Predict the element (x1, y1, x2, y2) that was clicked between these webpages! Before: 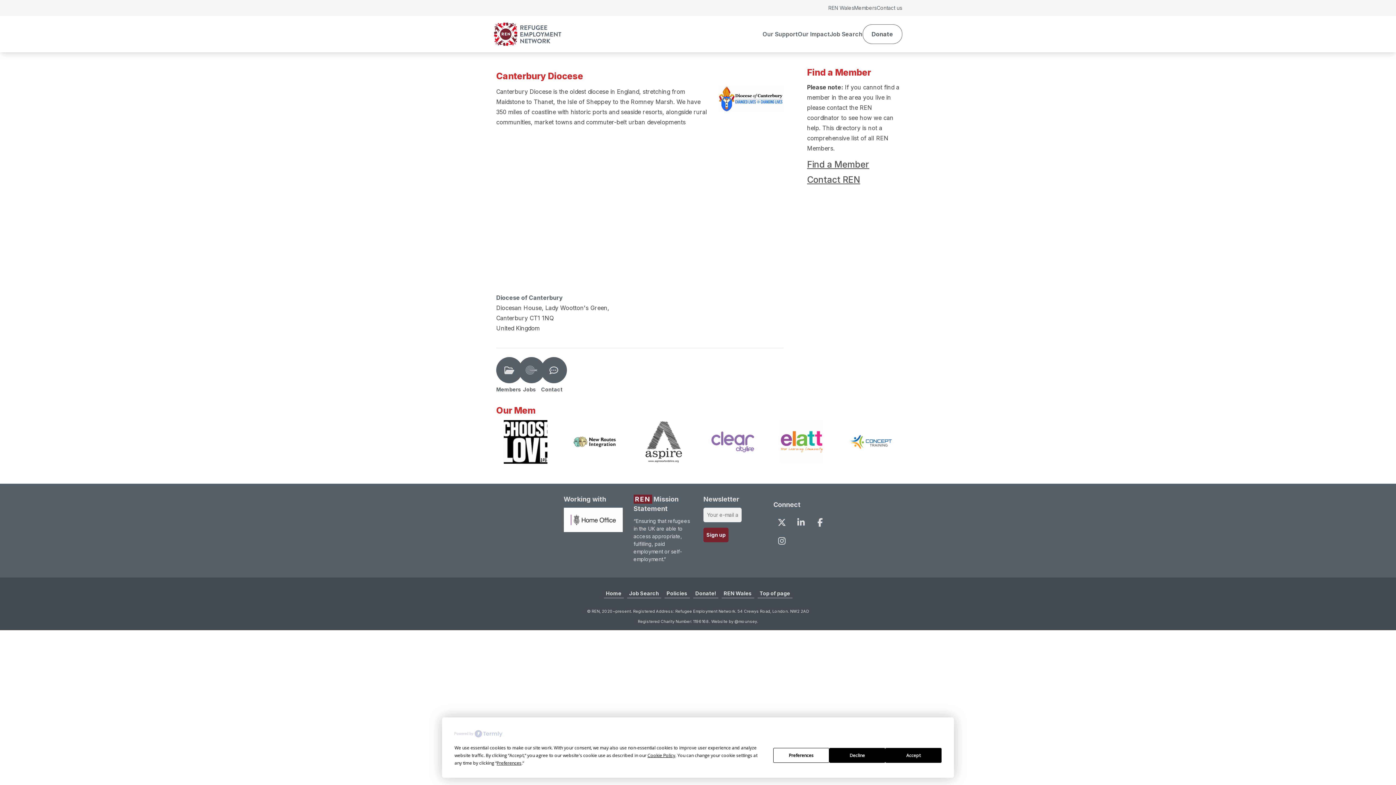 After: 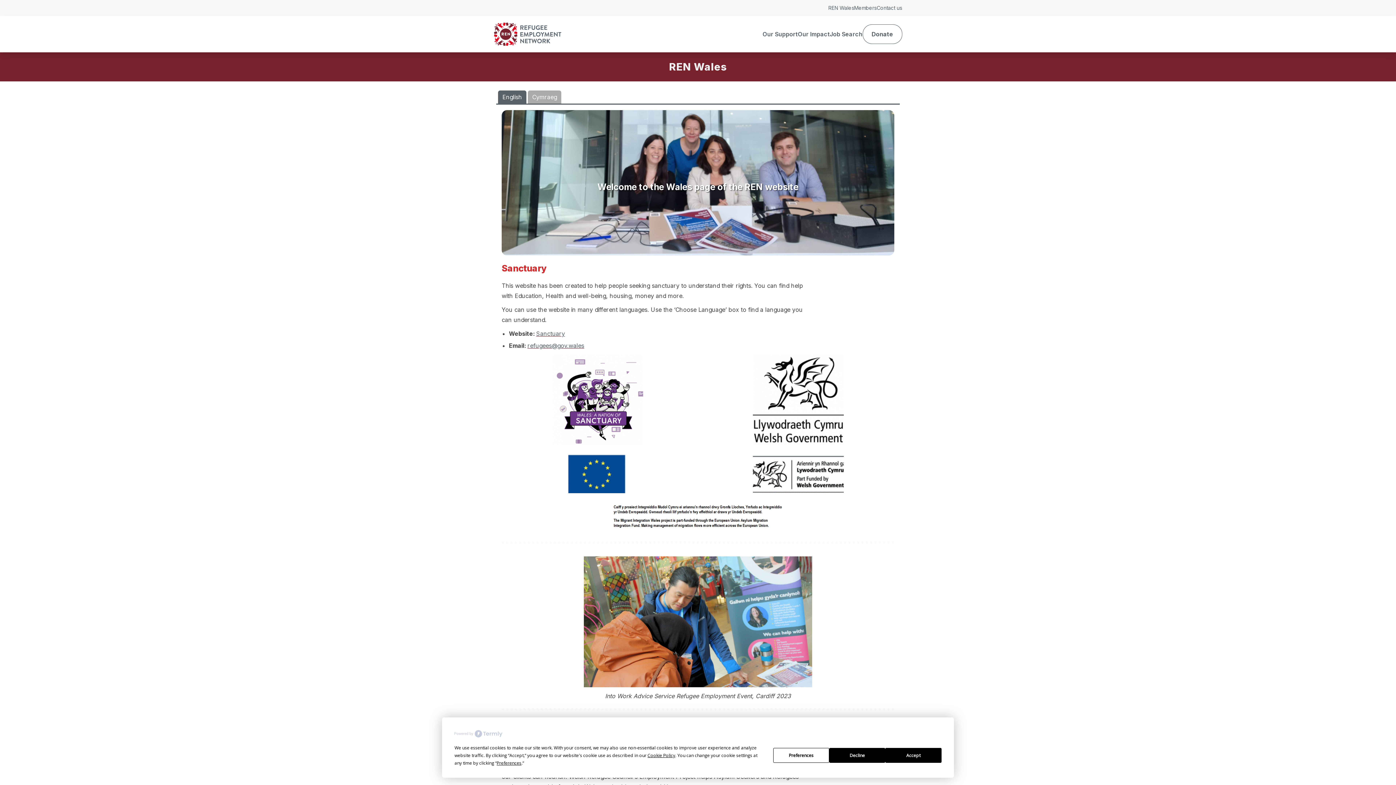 Action: bbox: (721, 589, 754, 598) label: REN Wales